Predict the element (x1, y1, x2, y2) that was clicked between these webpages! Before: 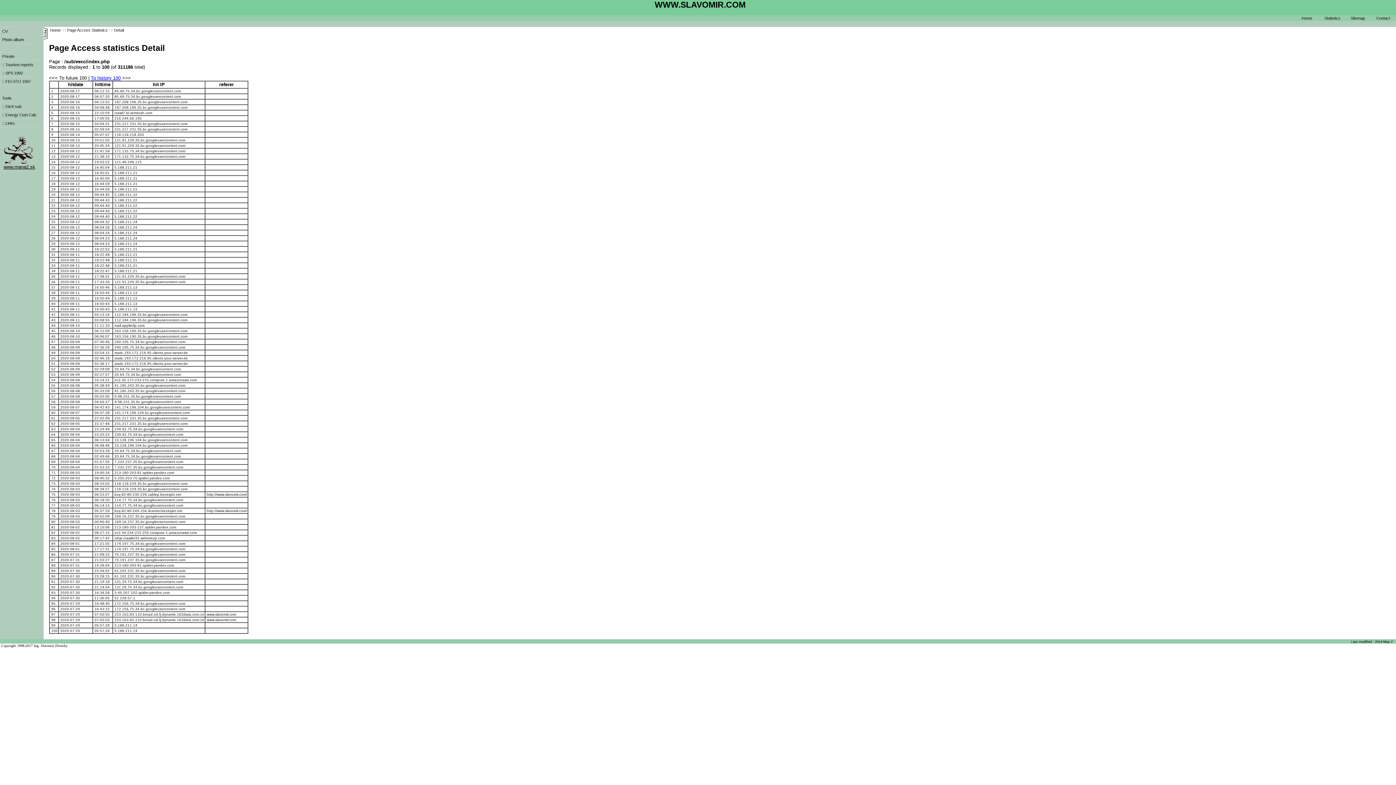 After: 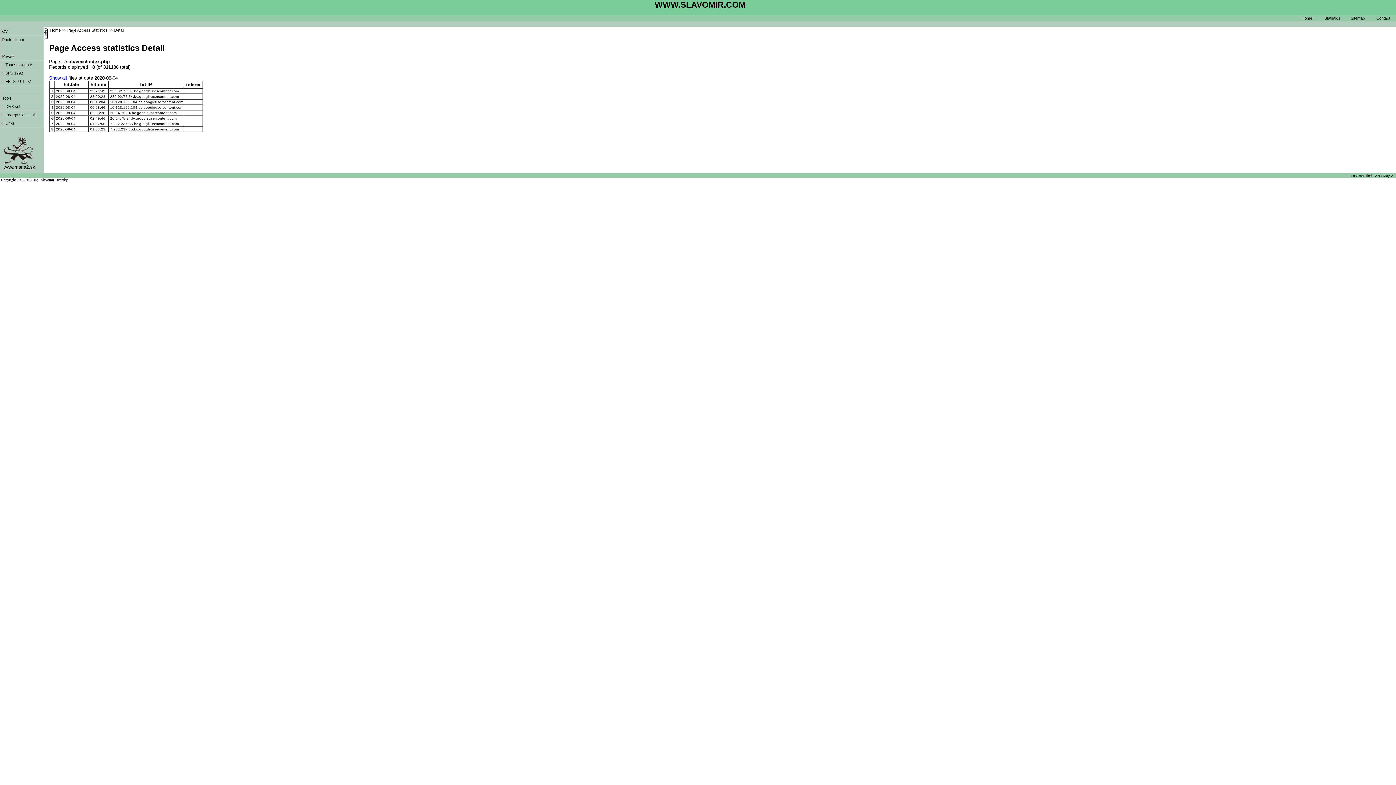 Action: bbox: (60, 459, 80, 463) label: 2020-08-04